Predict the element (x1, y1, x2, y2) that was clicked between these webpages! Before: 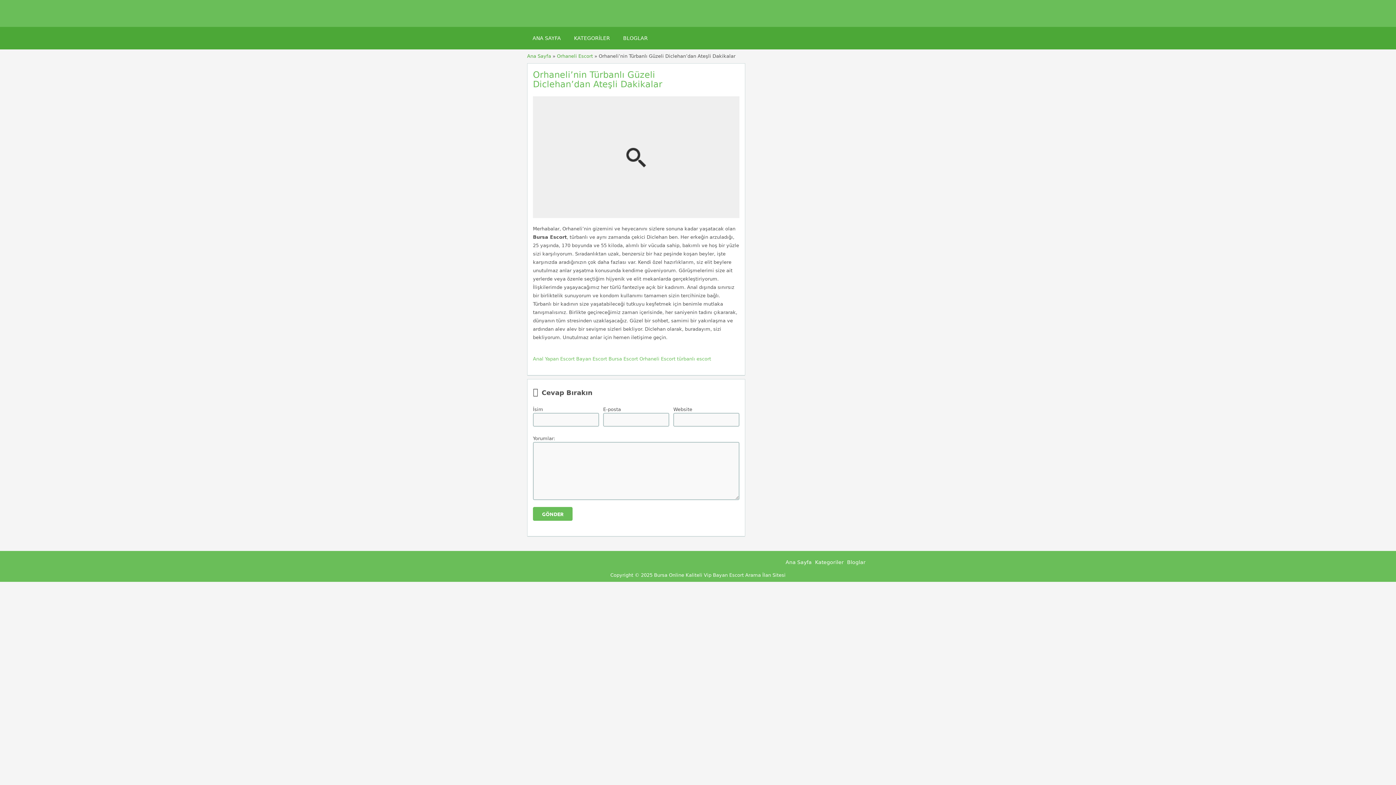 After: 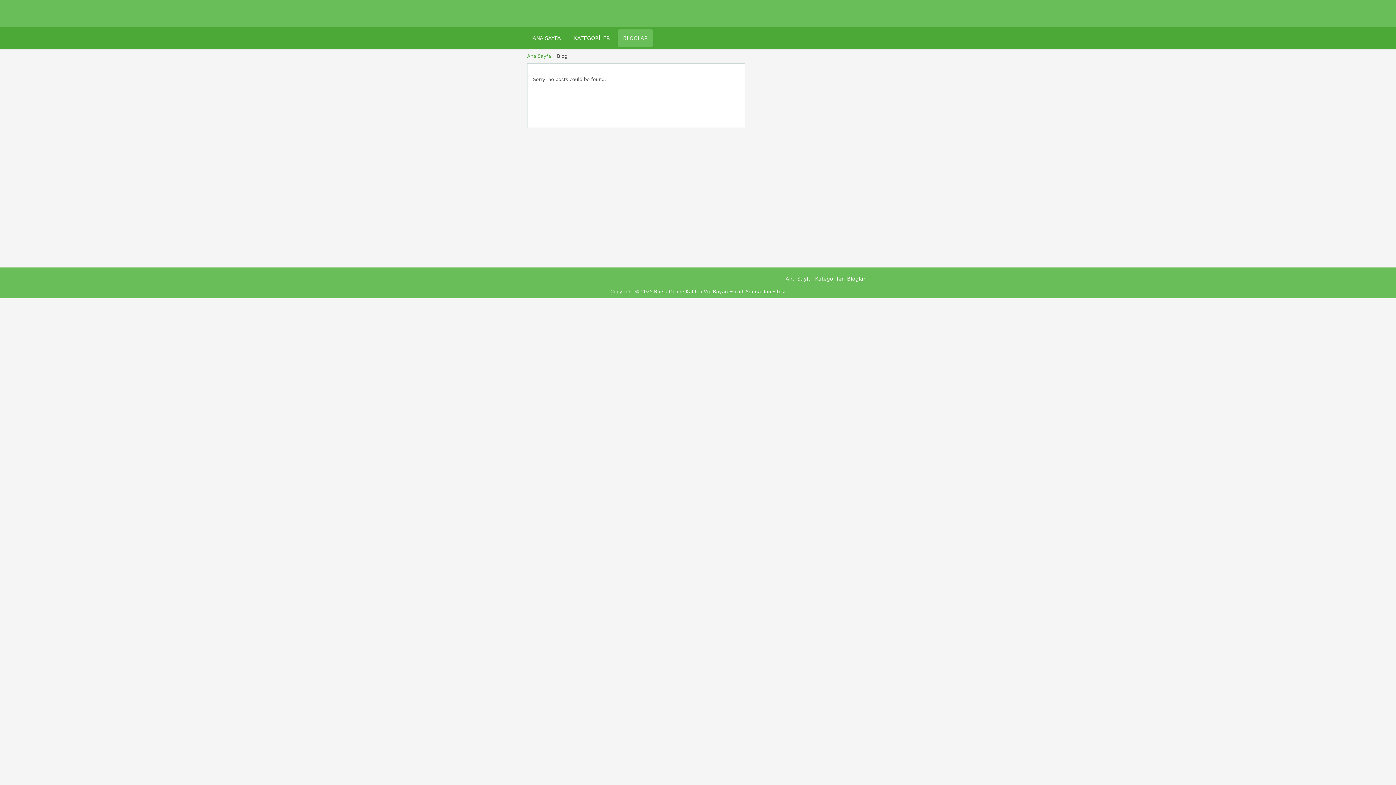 Action: bbox: (617, 29, 653, 46) label: BLOGLAR